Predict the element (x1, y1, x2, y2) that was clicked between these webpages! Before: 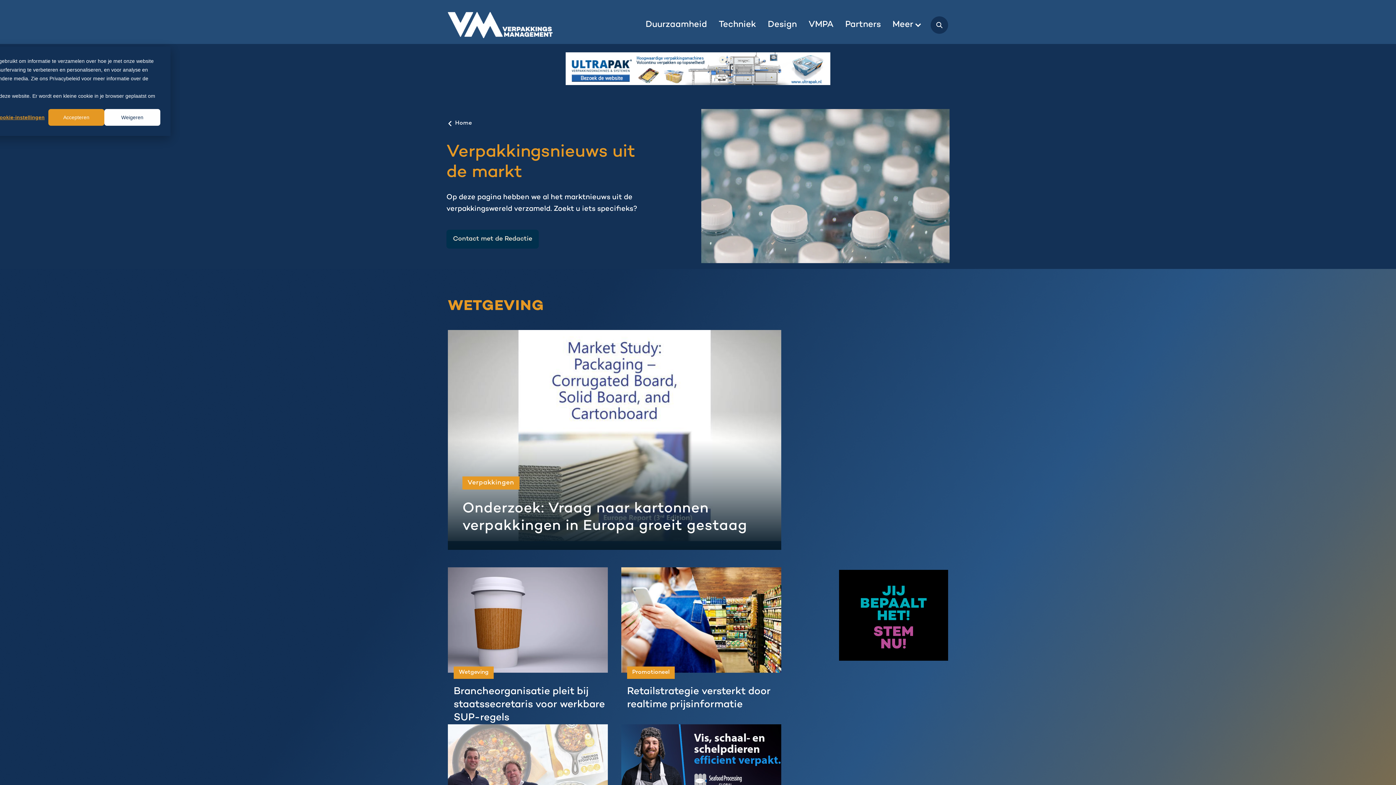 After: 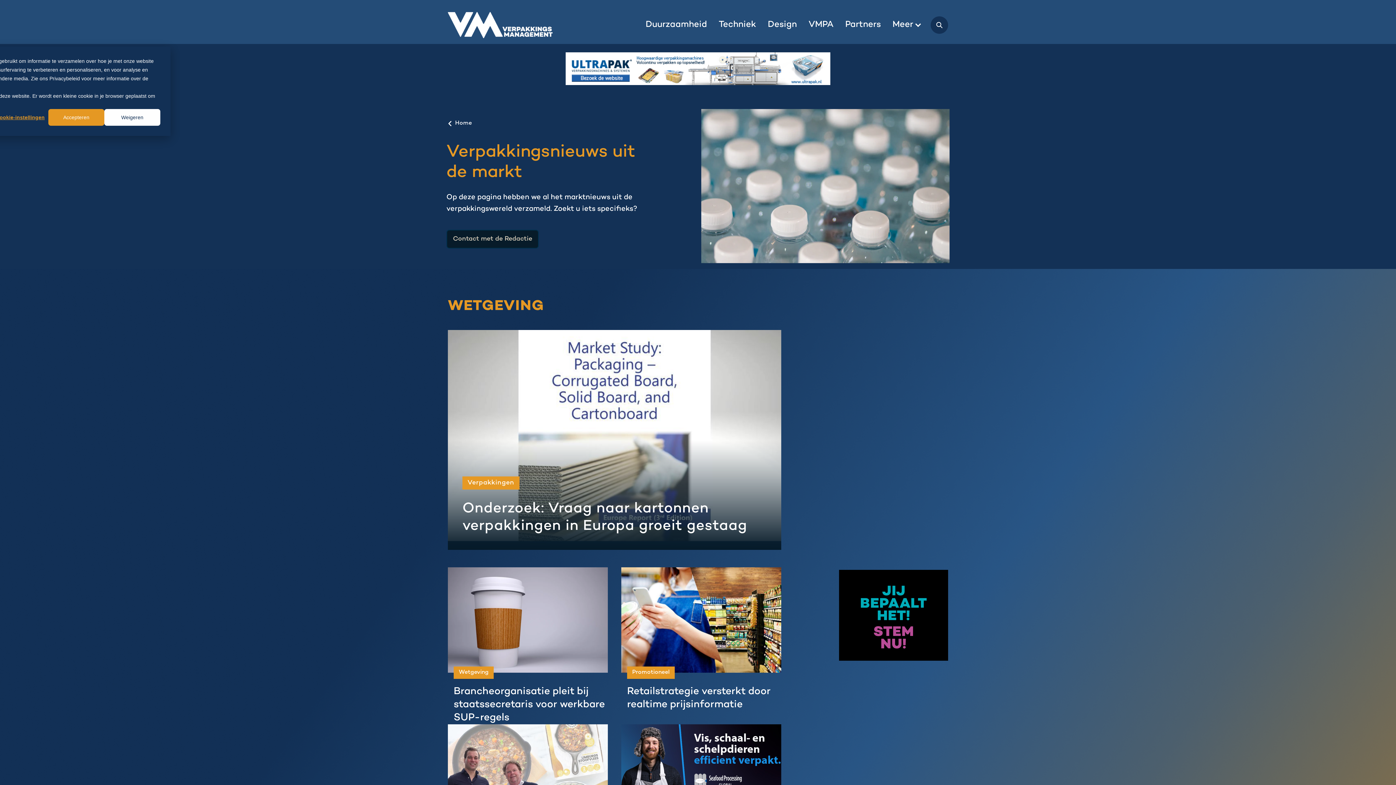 Action: label: Contact met de Redactie bbox: (446, 229, 538, 248)